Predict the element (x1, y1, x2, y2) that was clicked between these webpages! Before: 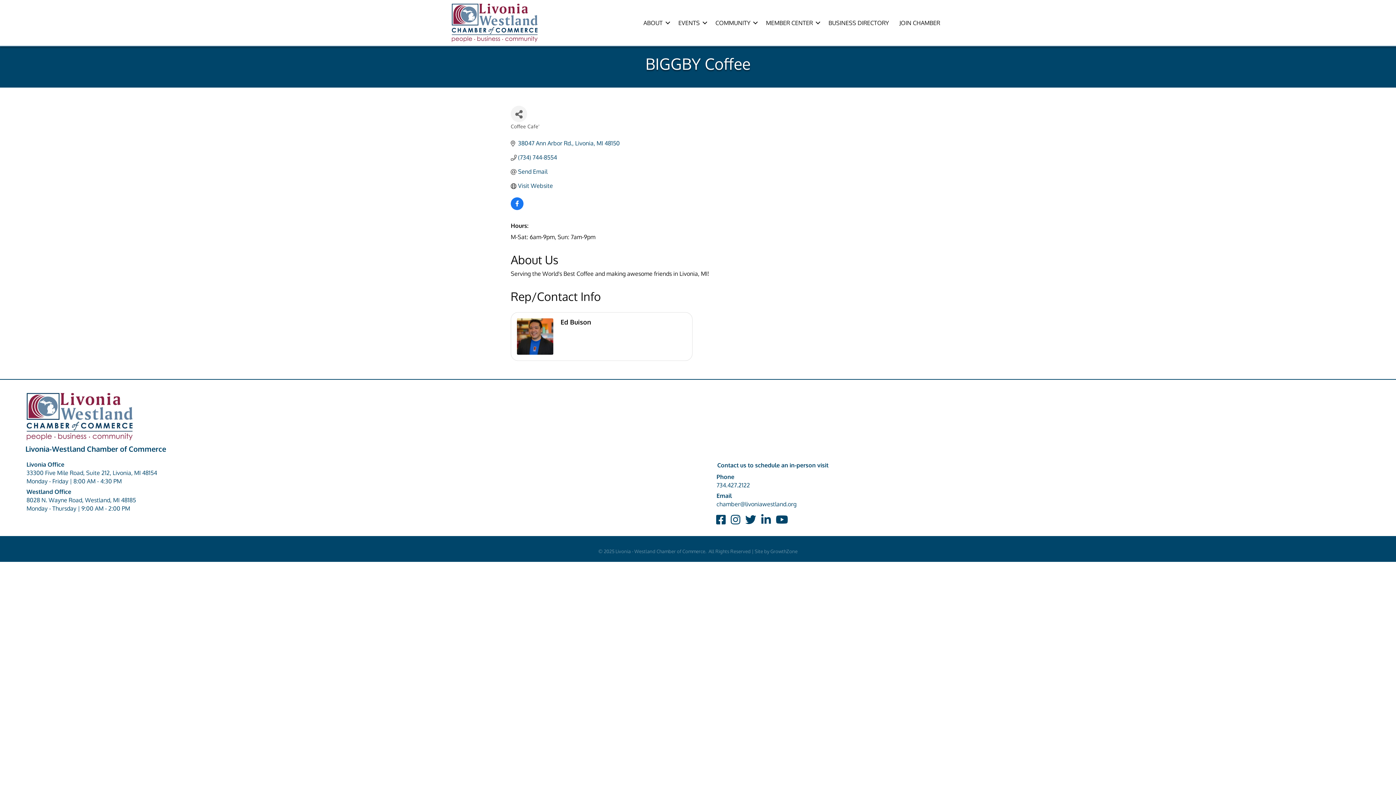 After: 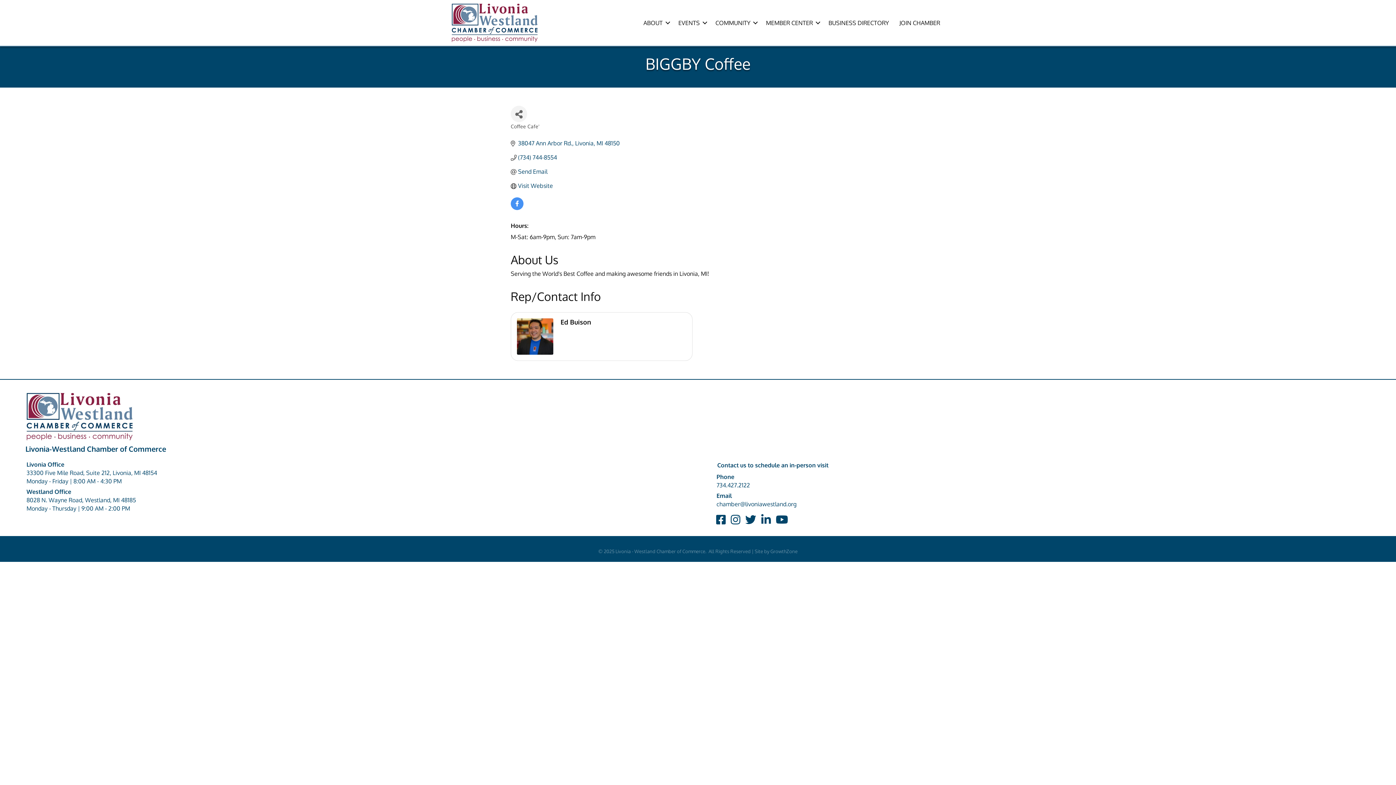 Action: bbox: (510, 200, 523, 208)